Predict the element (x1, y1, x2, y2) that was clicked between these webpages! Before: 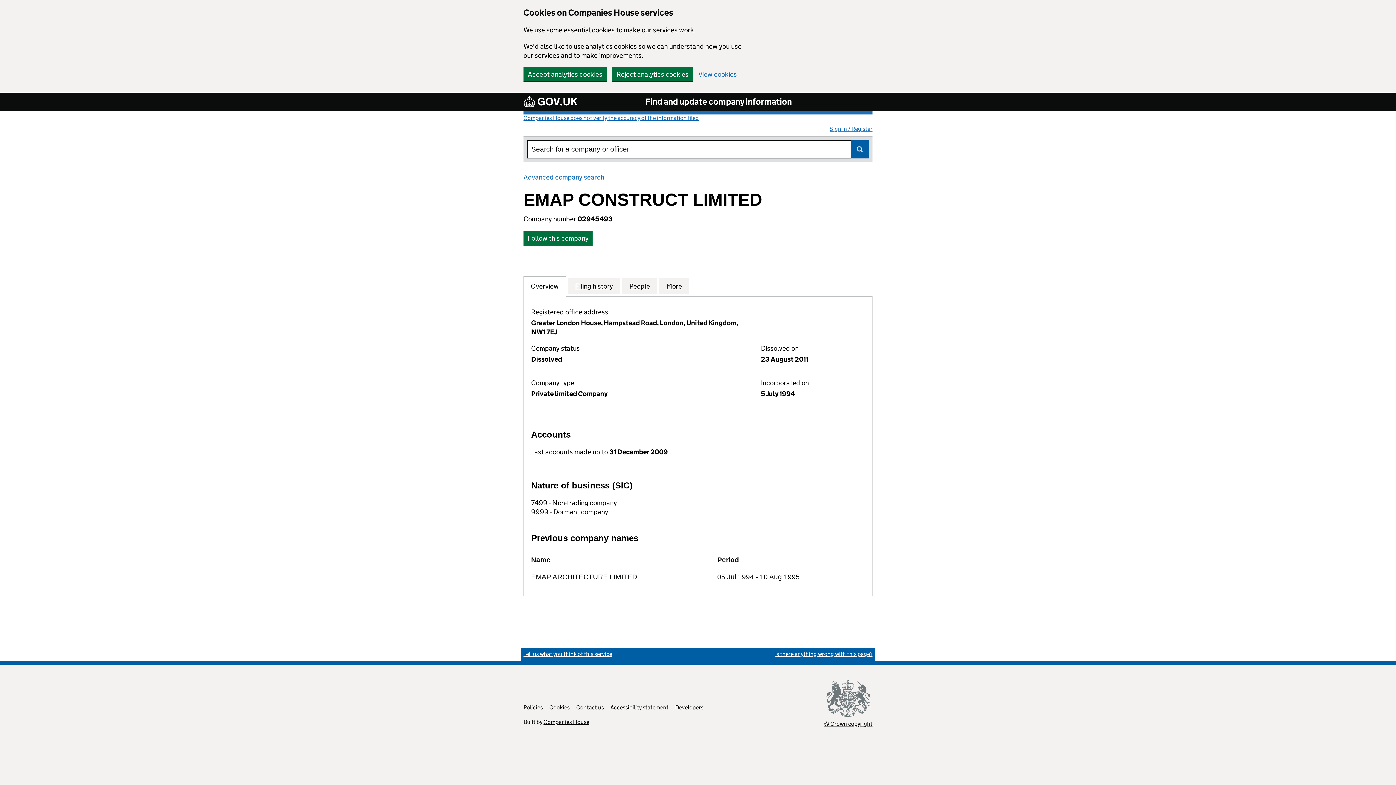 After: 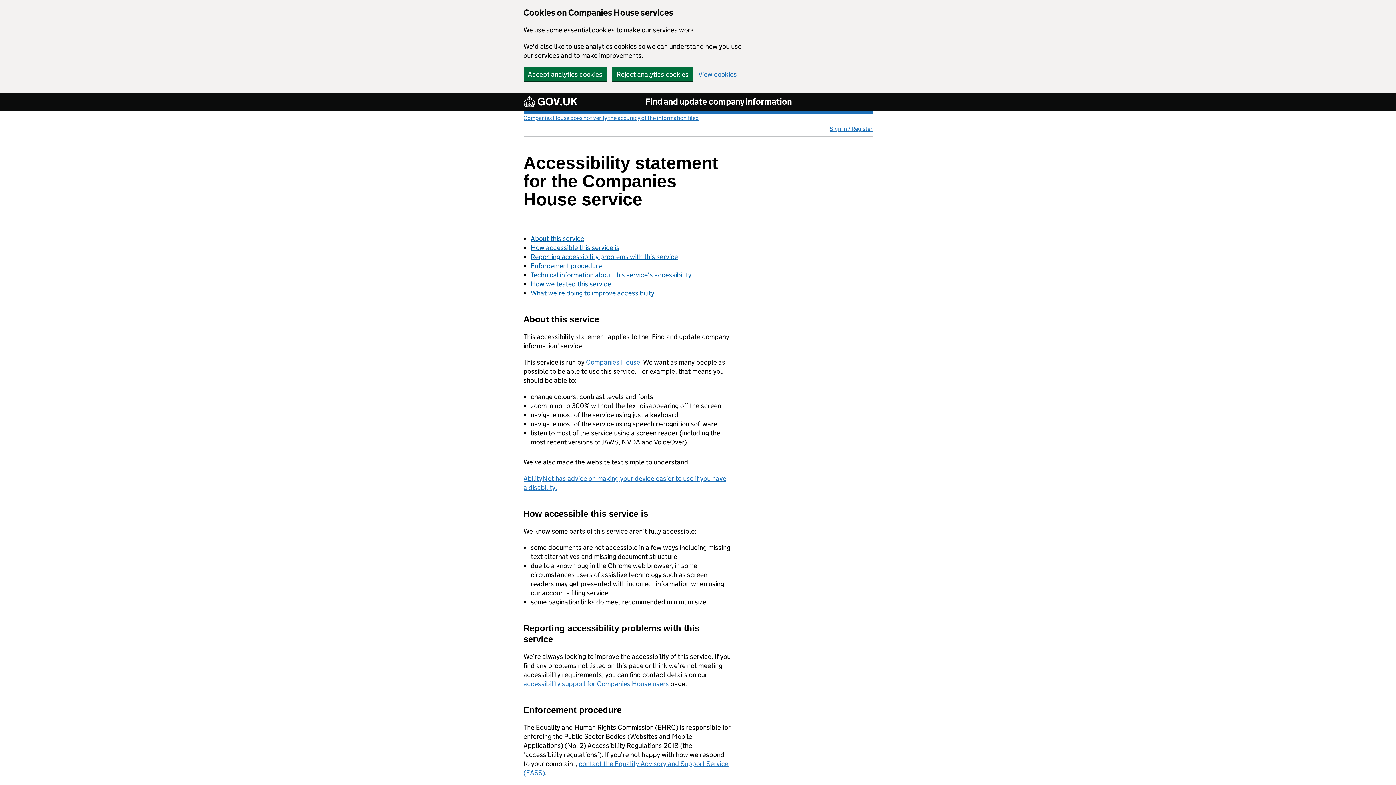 Action: label: Accessibility statement bbox: (610, 704, 668, 711)